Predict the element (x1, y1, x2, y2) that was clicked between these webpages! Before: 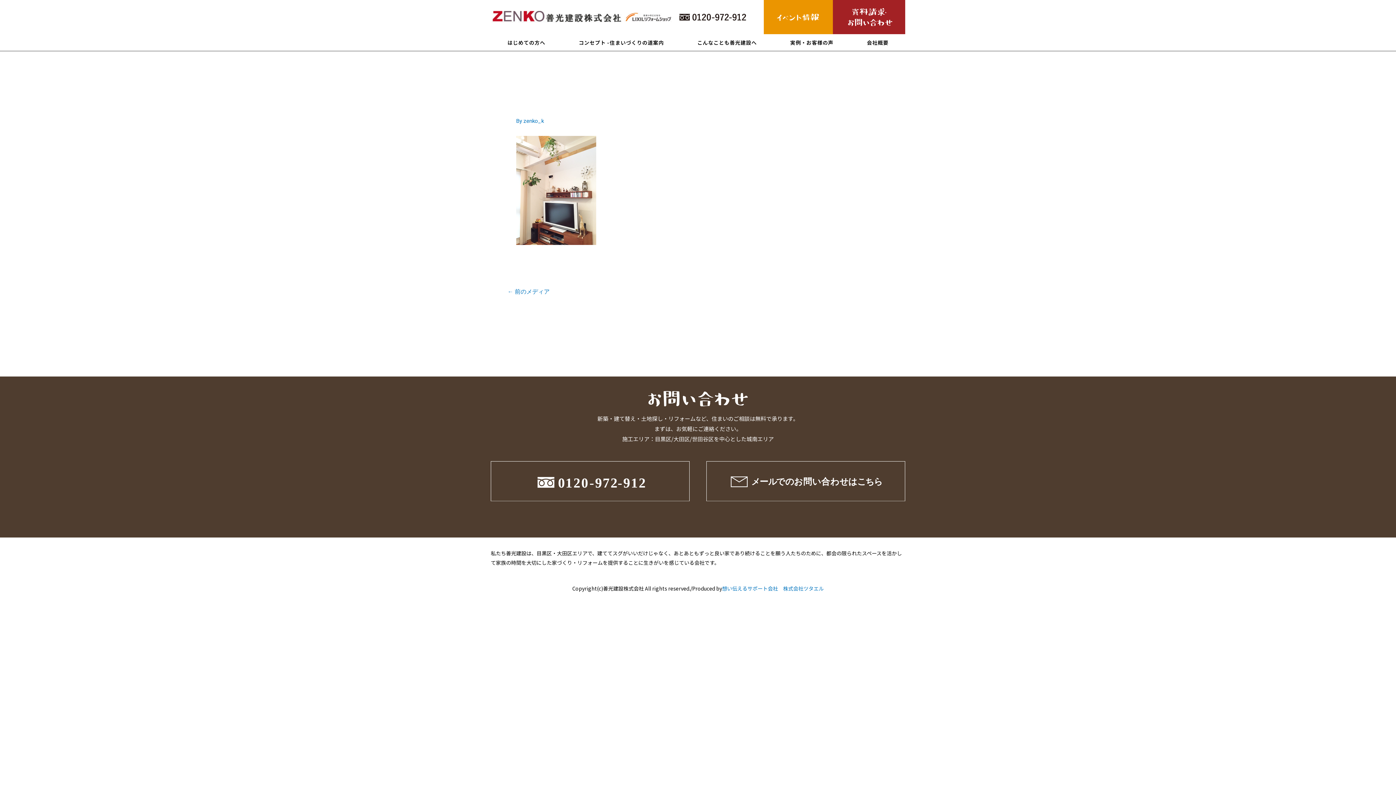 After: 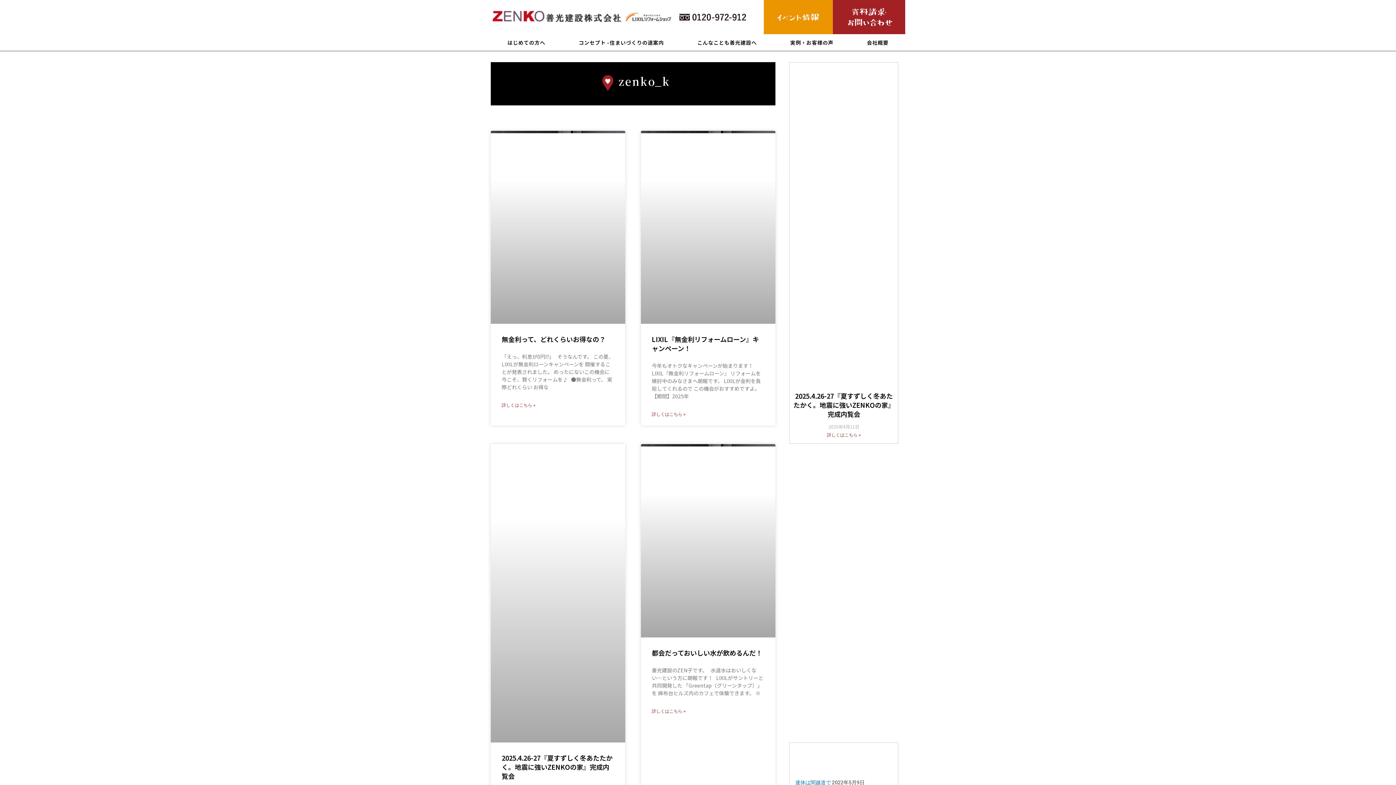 Action: bbox: (523, 117, 544, 124) label: zenko_k